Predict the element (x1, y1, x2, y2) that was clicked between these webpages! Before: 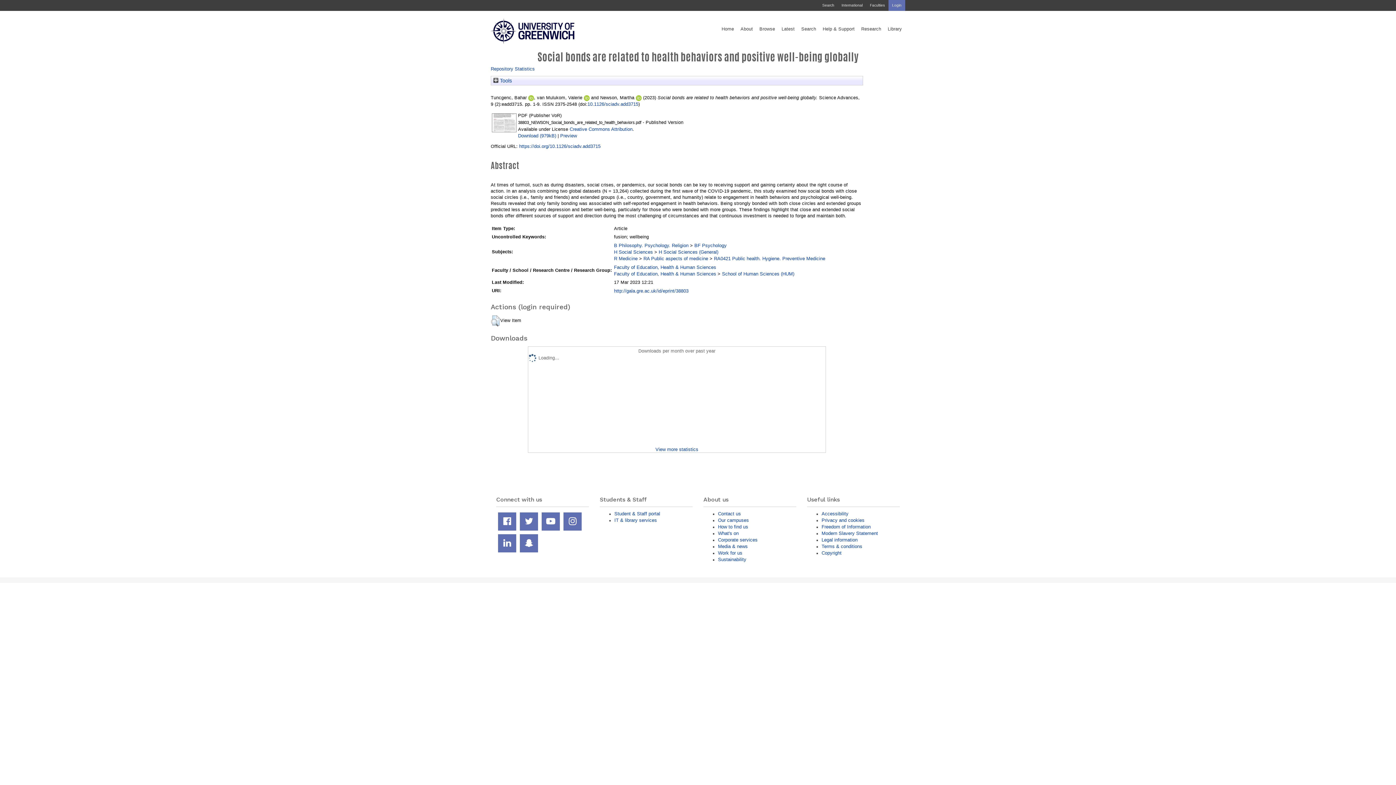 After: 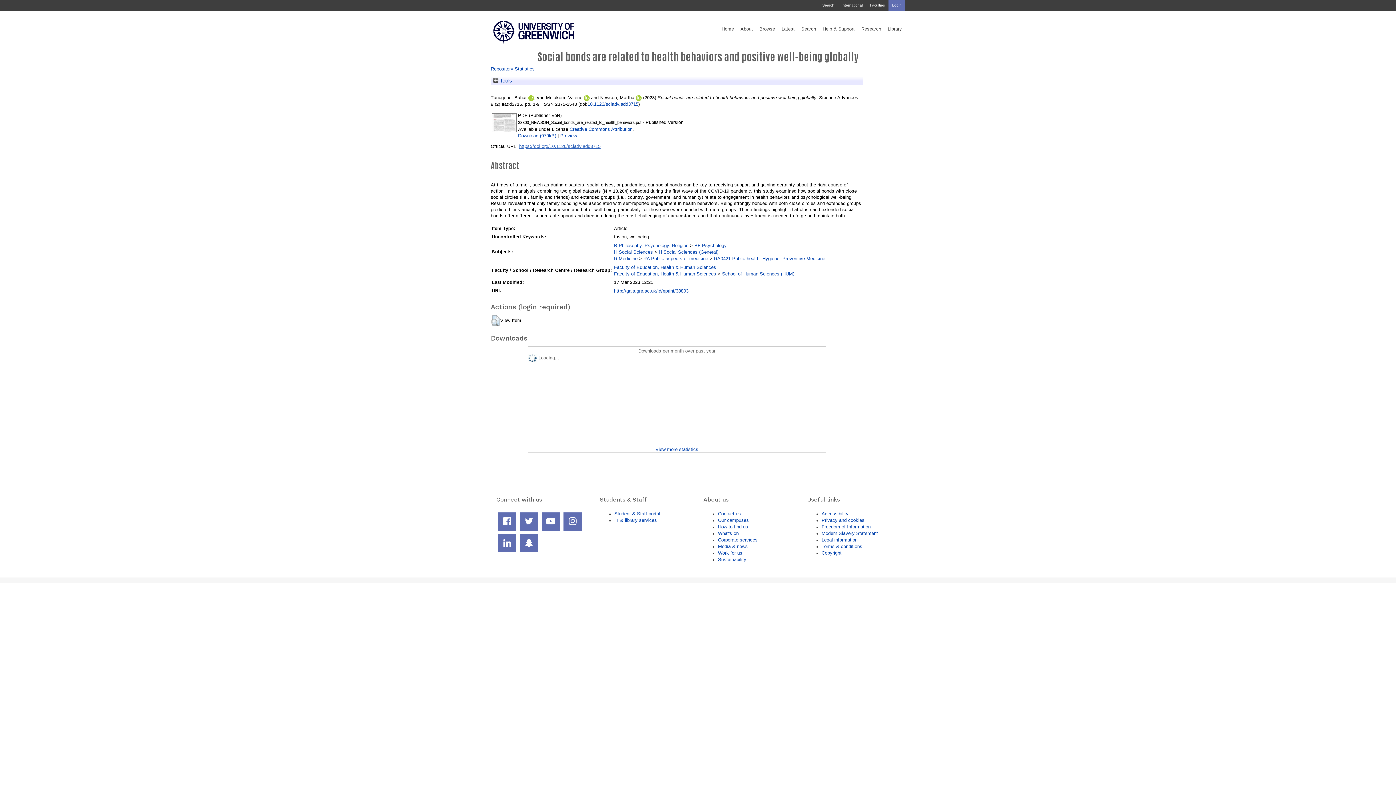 Action: bbox: (519, 143, 600, 148) label: https://doi.org/10.1126/sciadv.add3715